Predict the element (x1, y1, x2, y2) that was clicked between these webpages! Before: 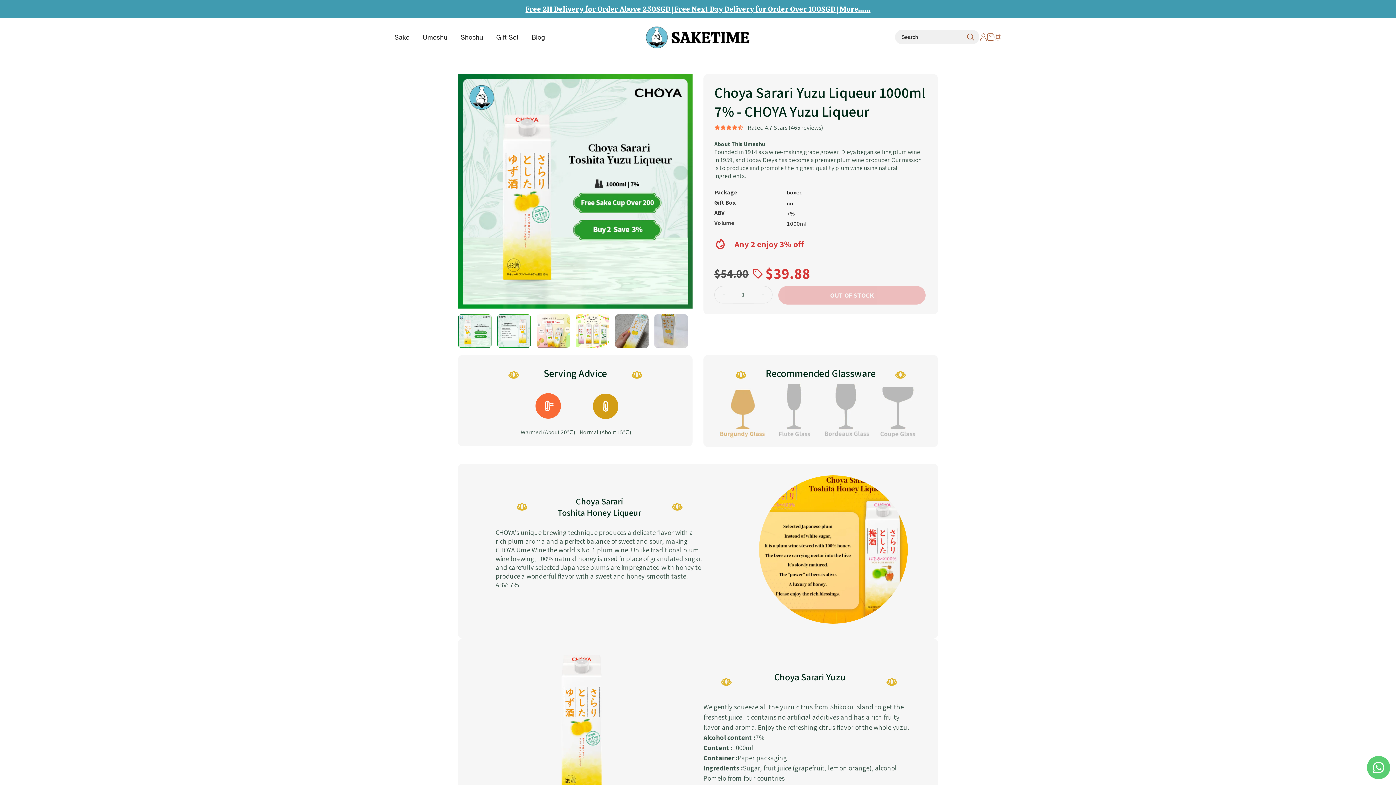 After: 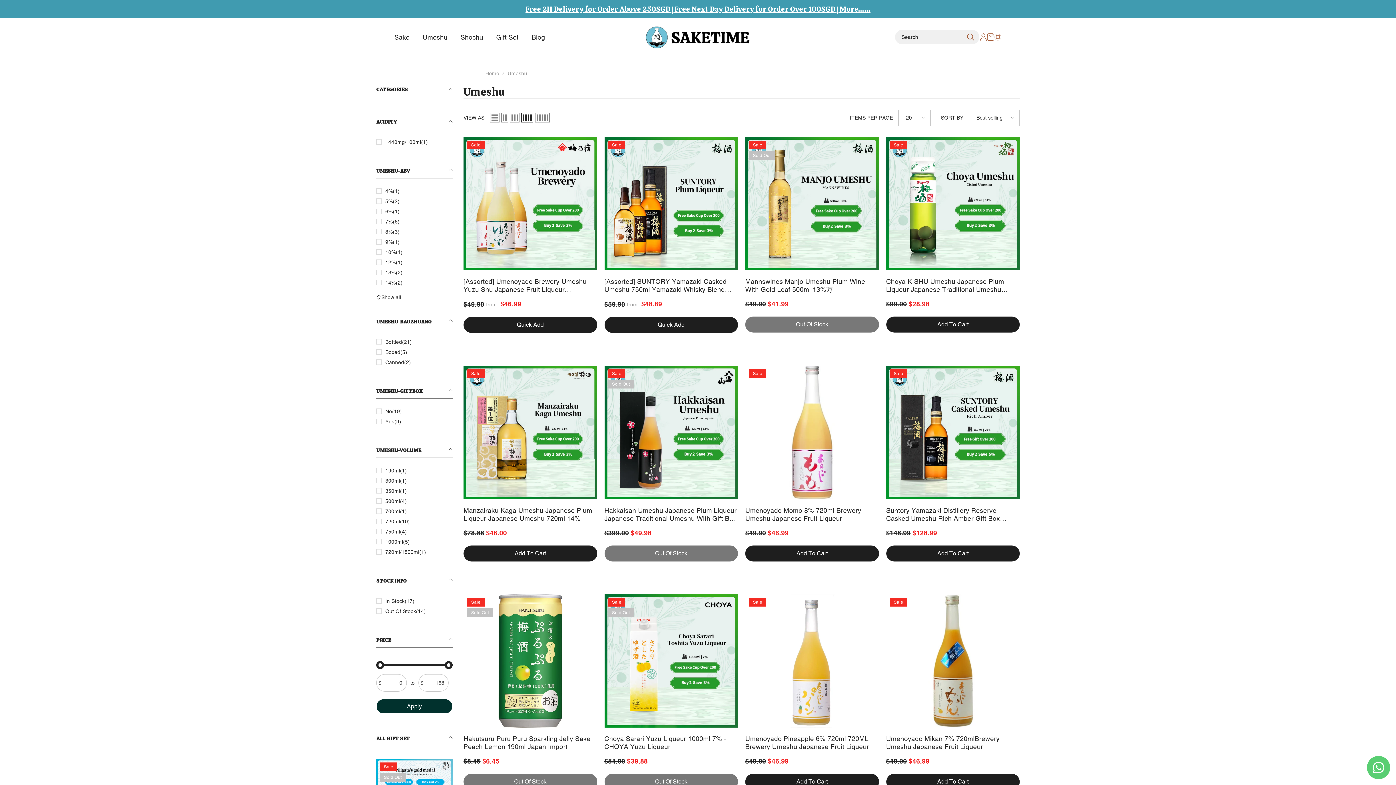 Action: bbox: (416, 33, 454, 51) label: Umeshu